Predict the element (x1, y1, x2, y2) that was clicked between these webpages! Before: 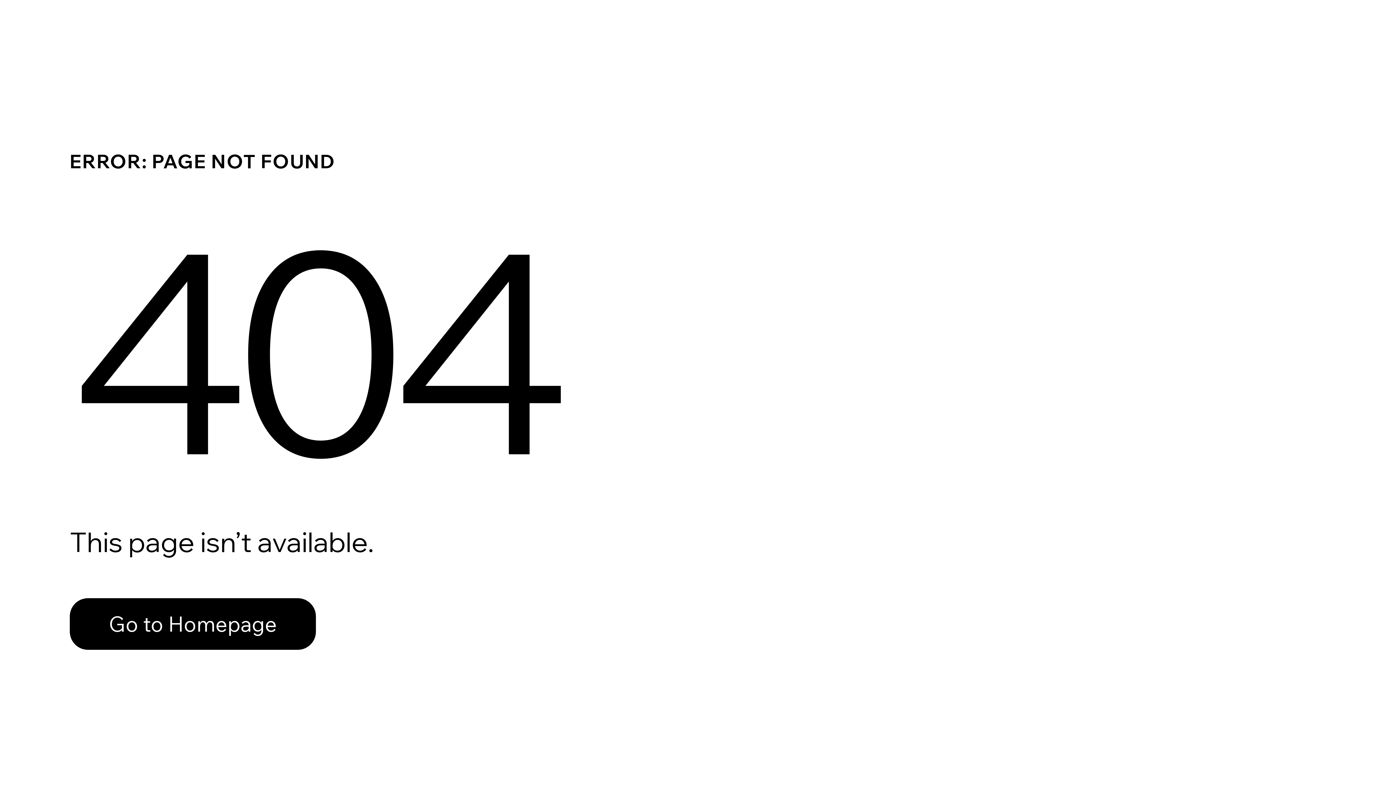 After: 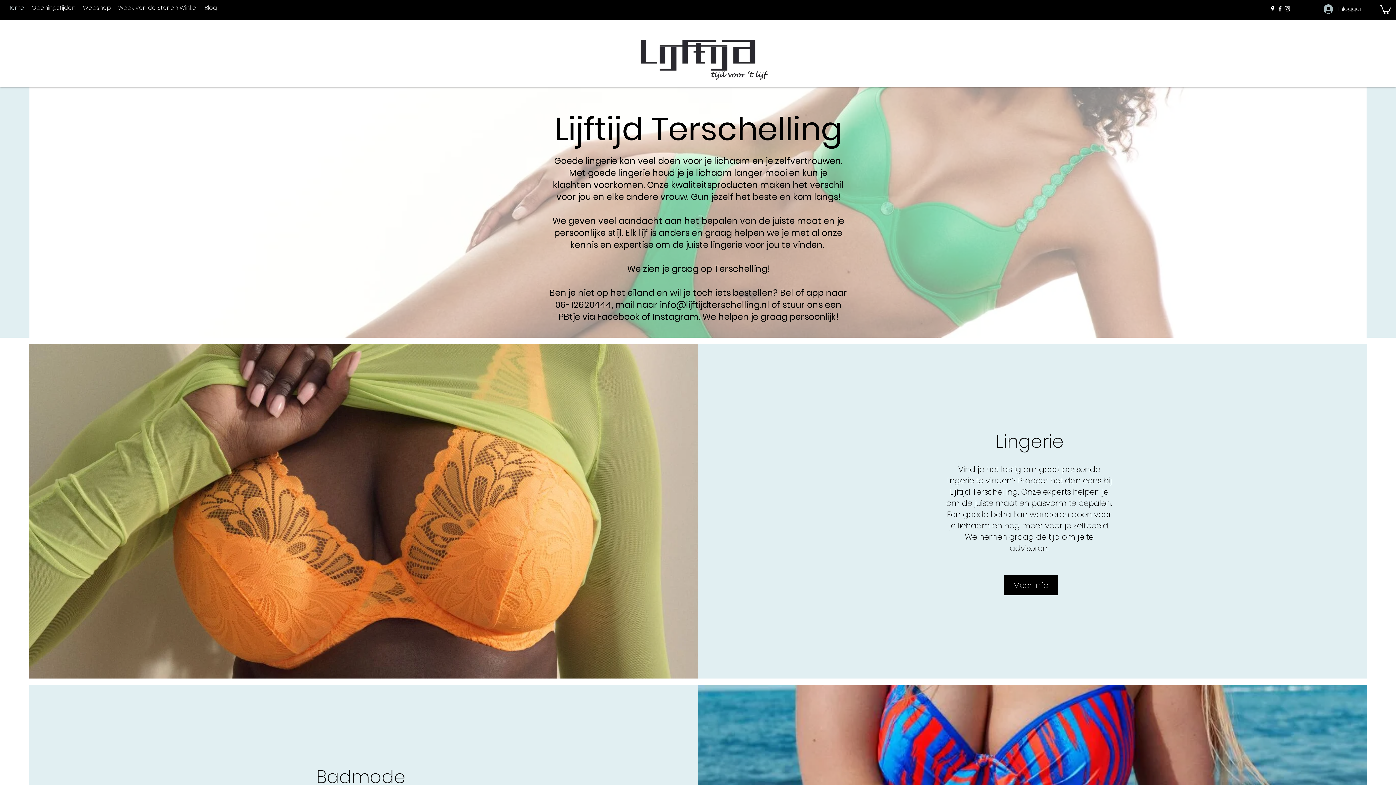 Action: label: Go to Homepage bbox: (69, 582, 768, 659)